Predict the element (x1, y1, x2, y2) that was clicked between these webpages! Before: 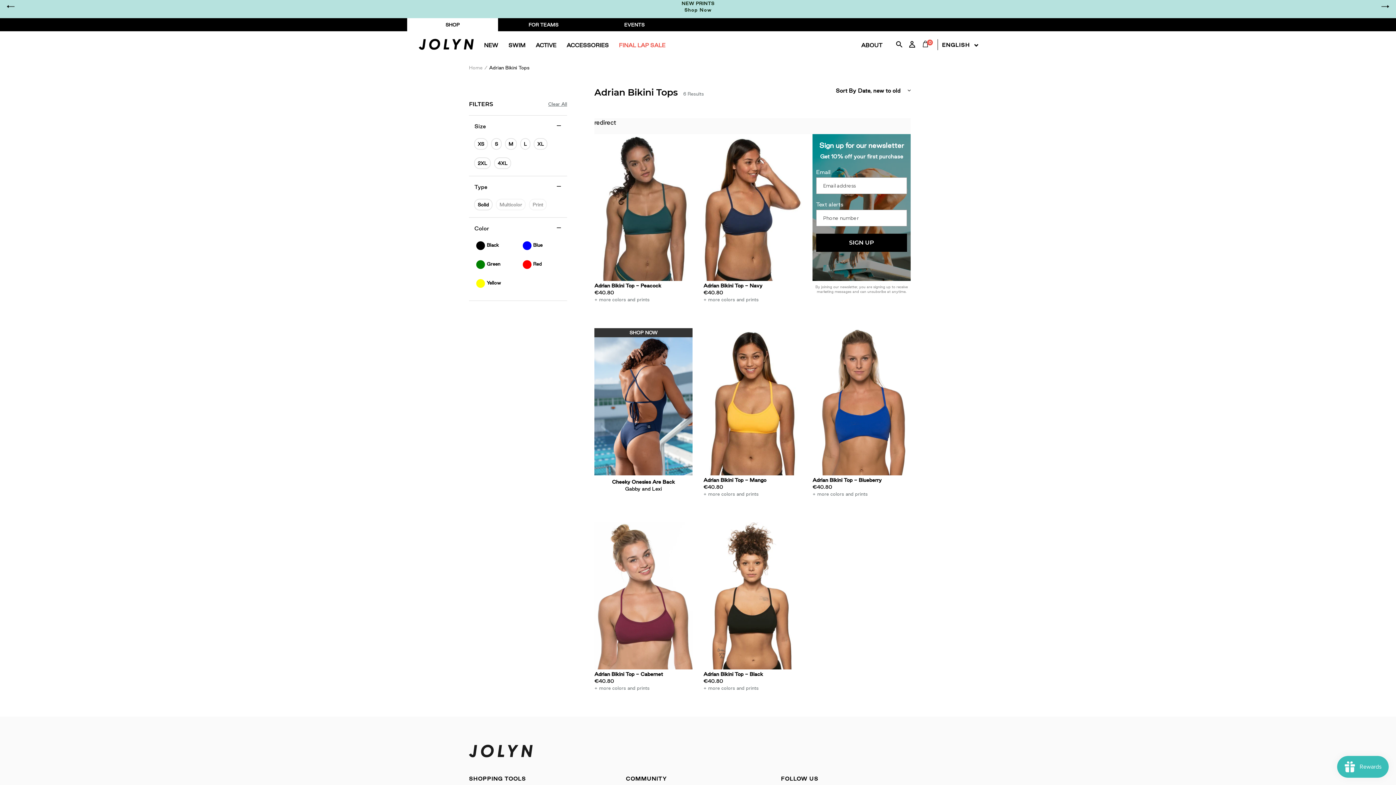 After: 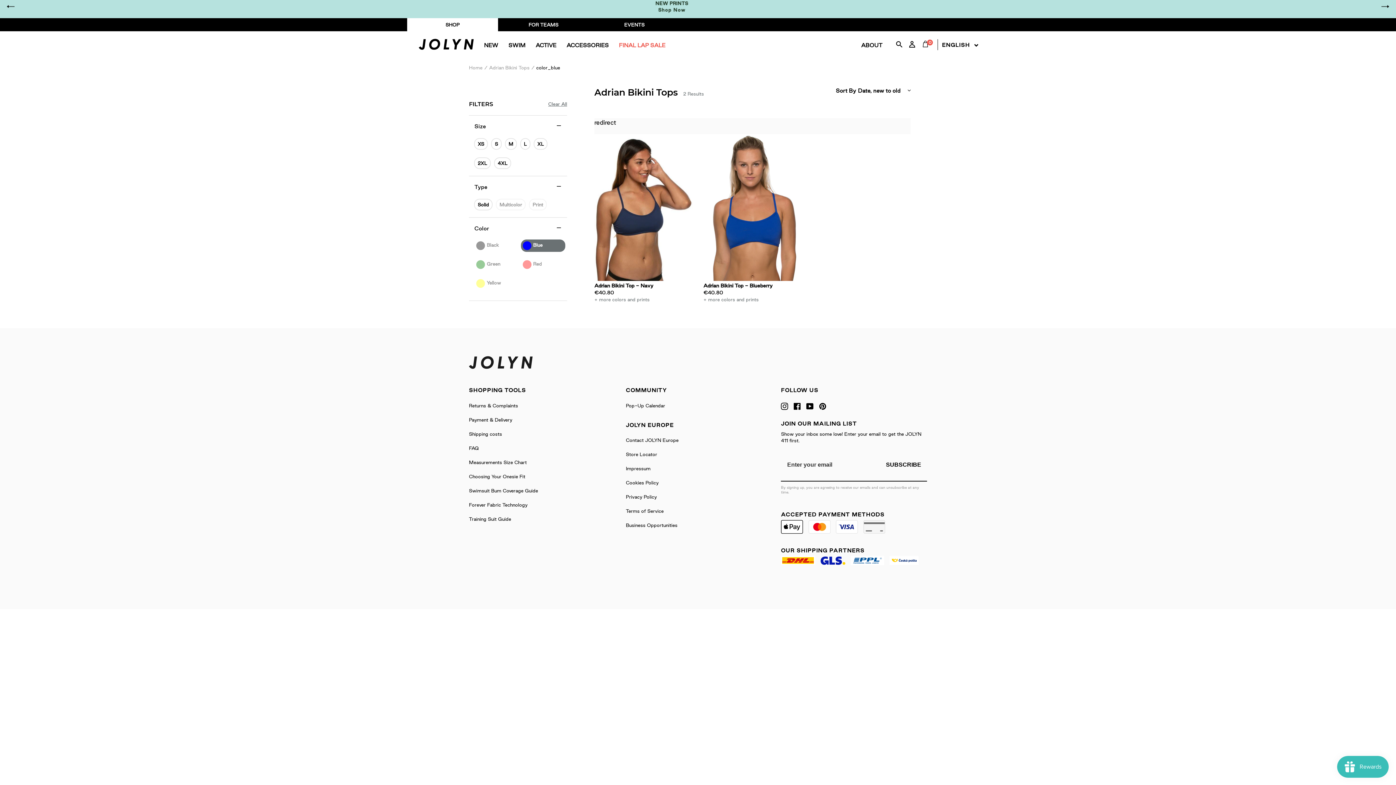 Action: bbox: (520, 239, 565, 252) label: Blue